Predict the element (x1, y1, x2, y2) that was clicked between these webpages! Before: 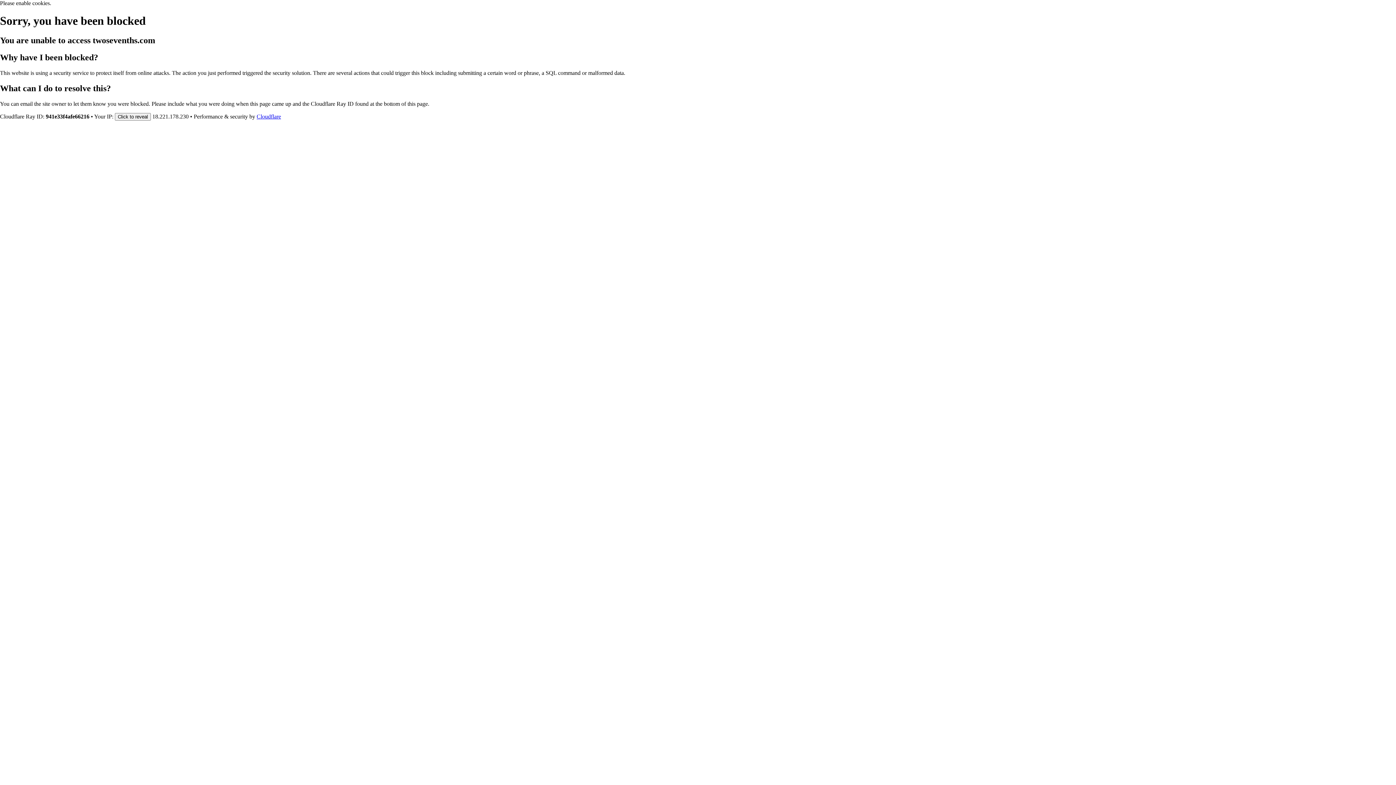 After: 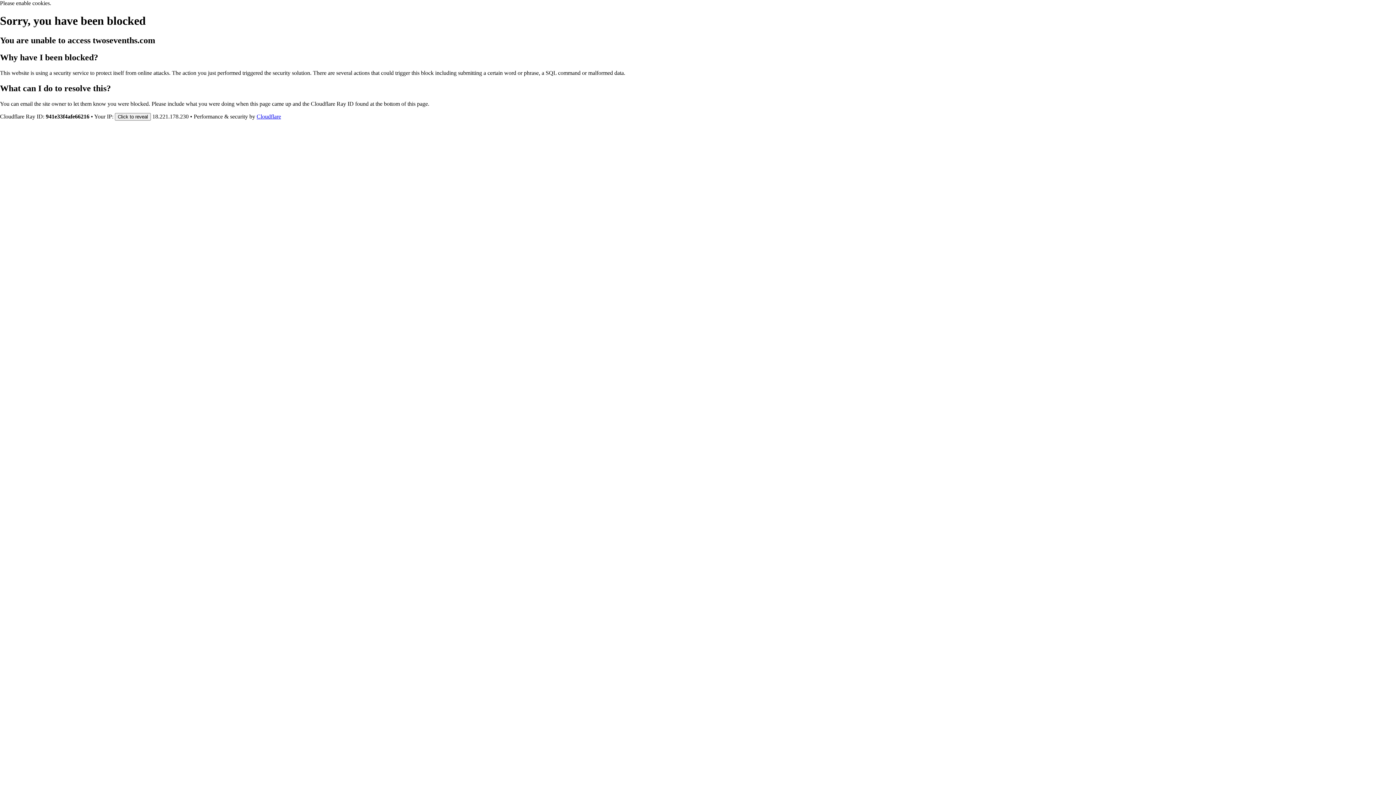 Action: bbox: (256, 113, 281, 119) label: Cloudflare